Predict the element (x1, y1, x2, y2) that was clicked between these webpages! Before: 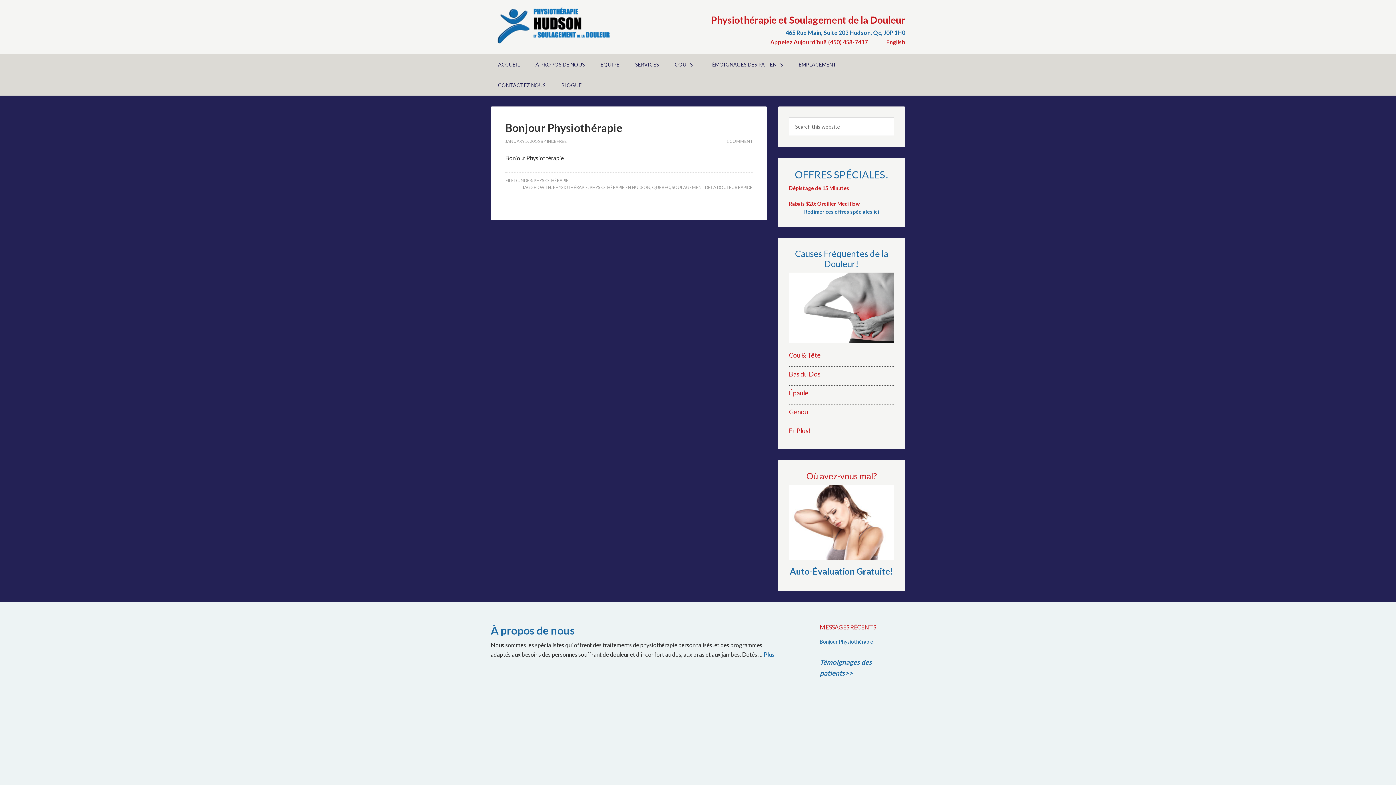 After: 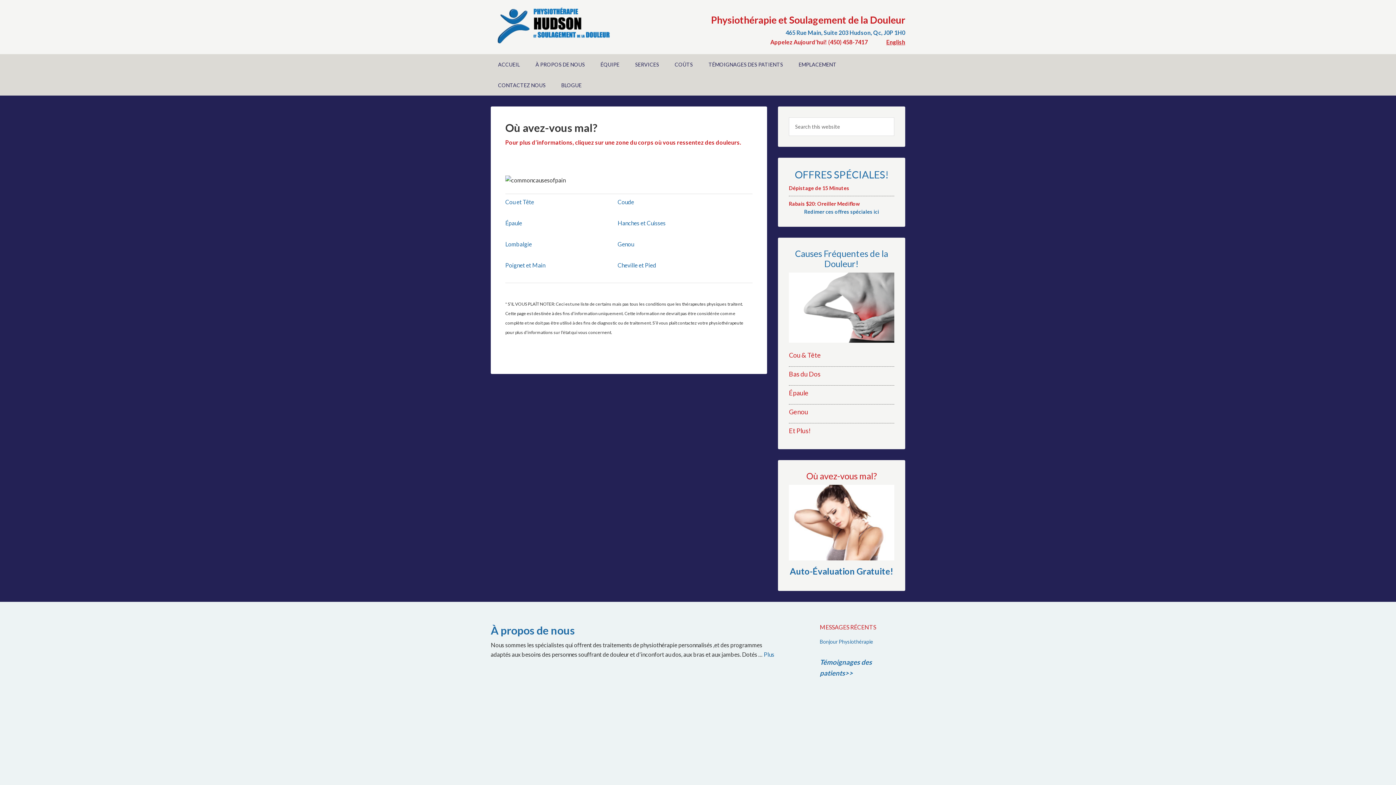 Action: bbox: (790, 566, 893, 576) label: Auto-Évaluation Gratuite!